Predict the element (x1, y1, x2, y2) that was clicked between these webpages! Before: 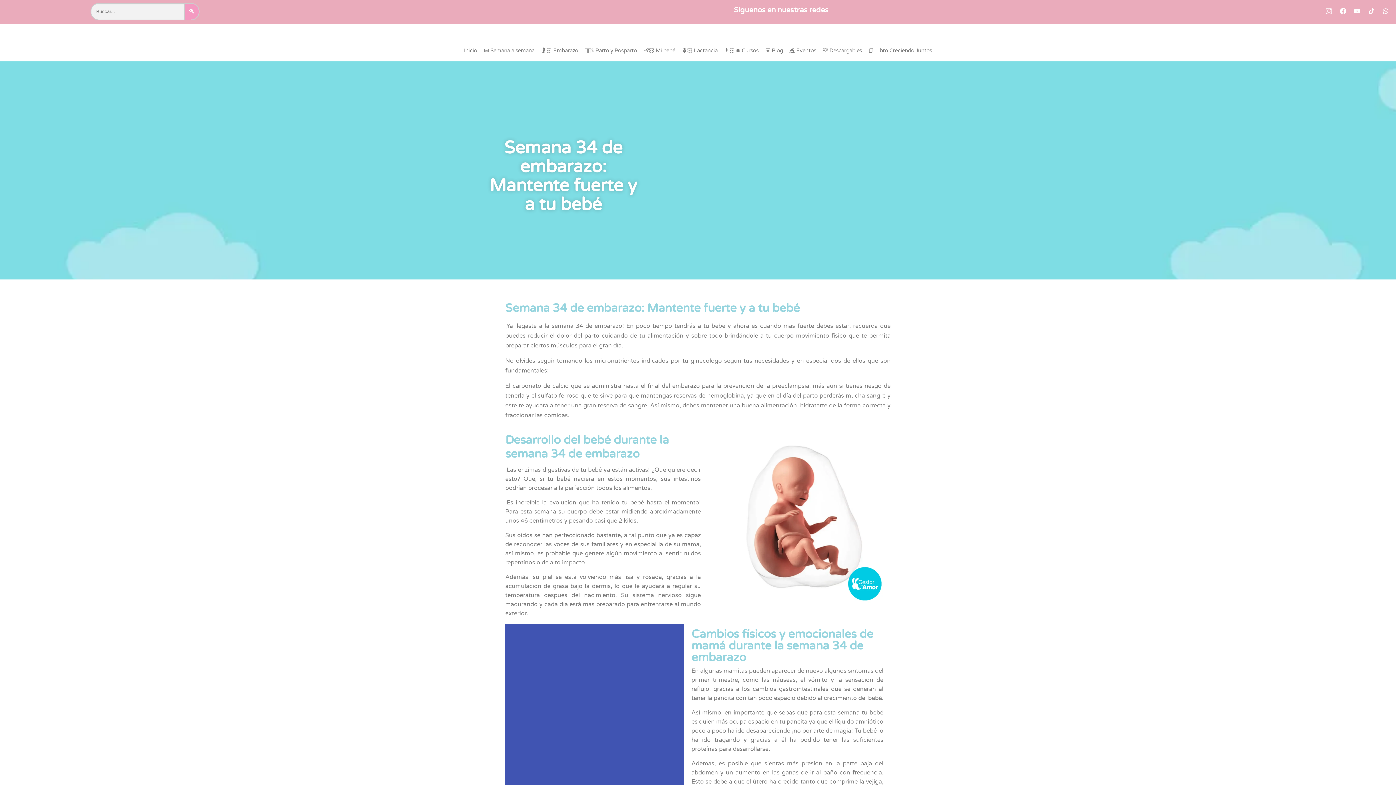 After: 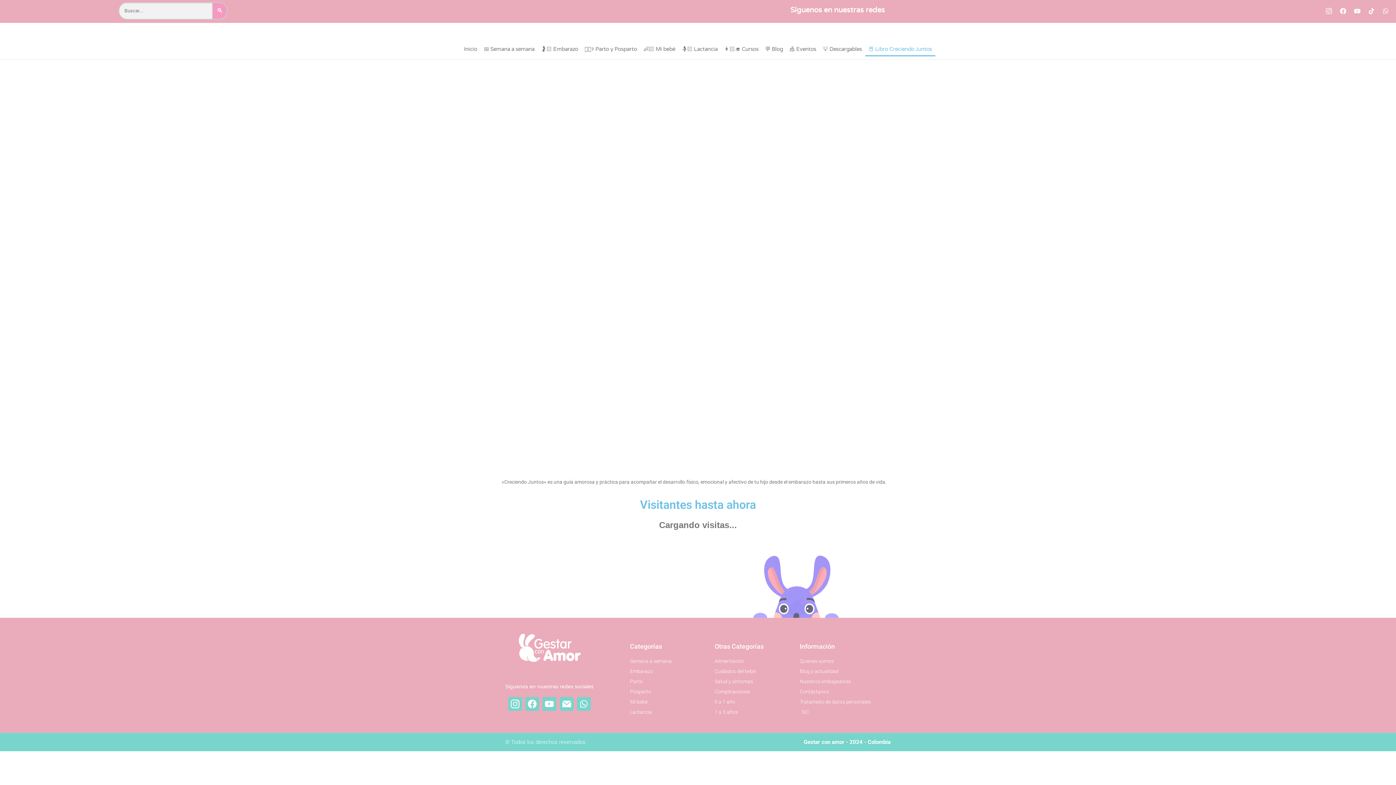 Action: bbox: (865, 43, 935, 57) label: 📕 Libro Creciendo Juntos